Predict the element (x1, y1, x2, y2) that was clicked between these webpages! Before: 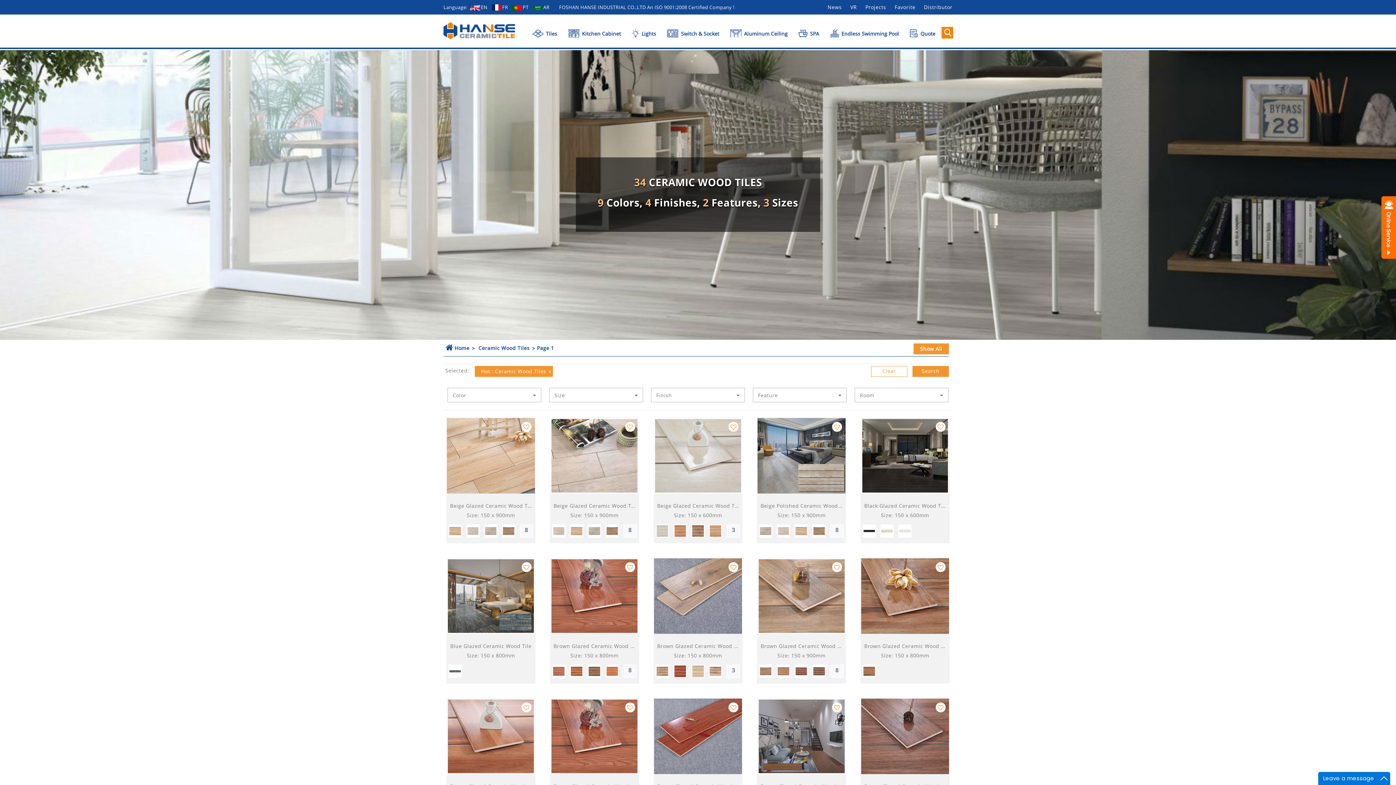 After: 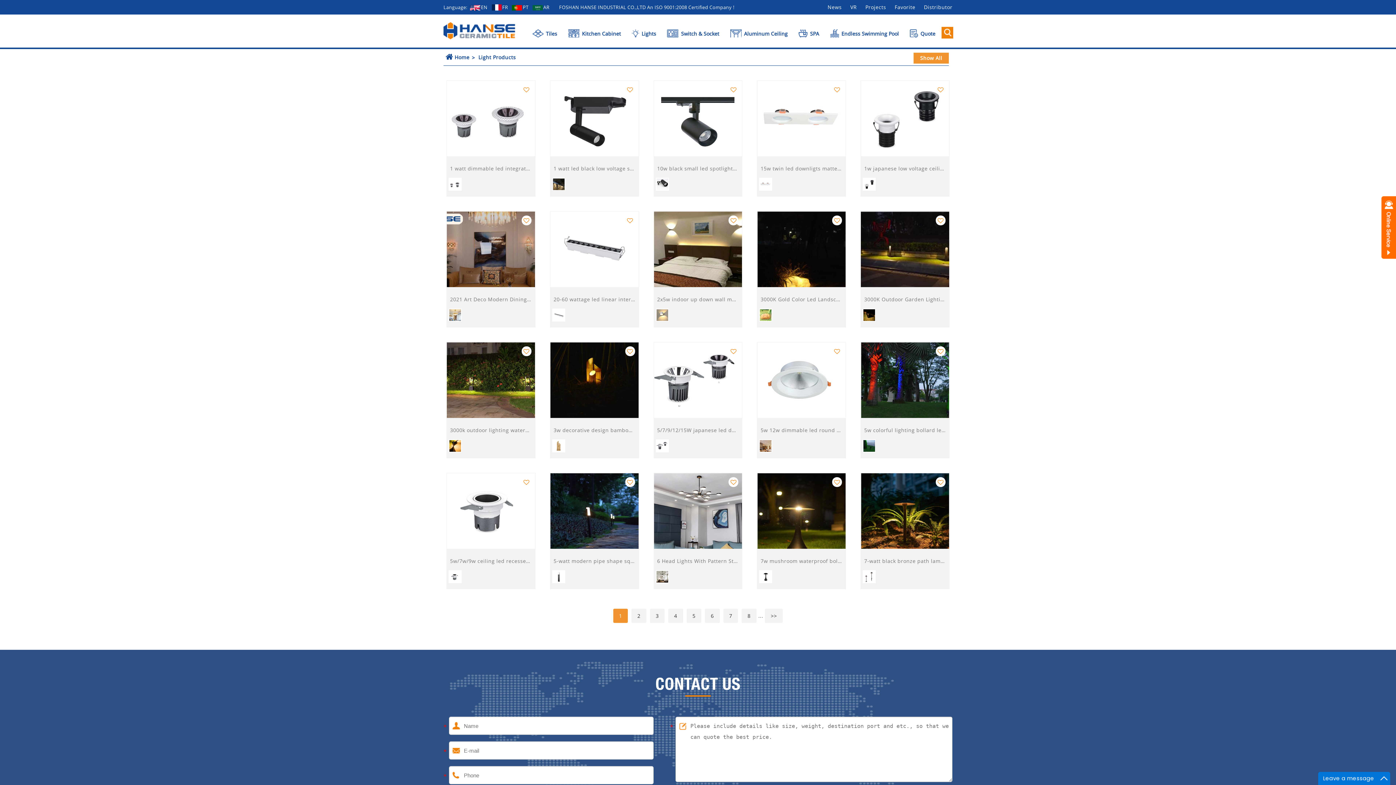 Action: label:  Lights bbox: (632, 30, 656, 37)